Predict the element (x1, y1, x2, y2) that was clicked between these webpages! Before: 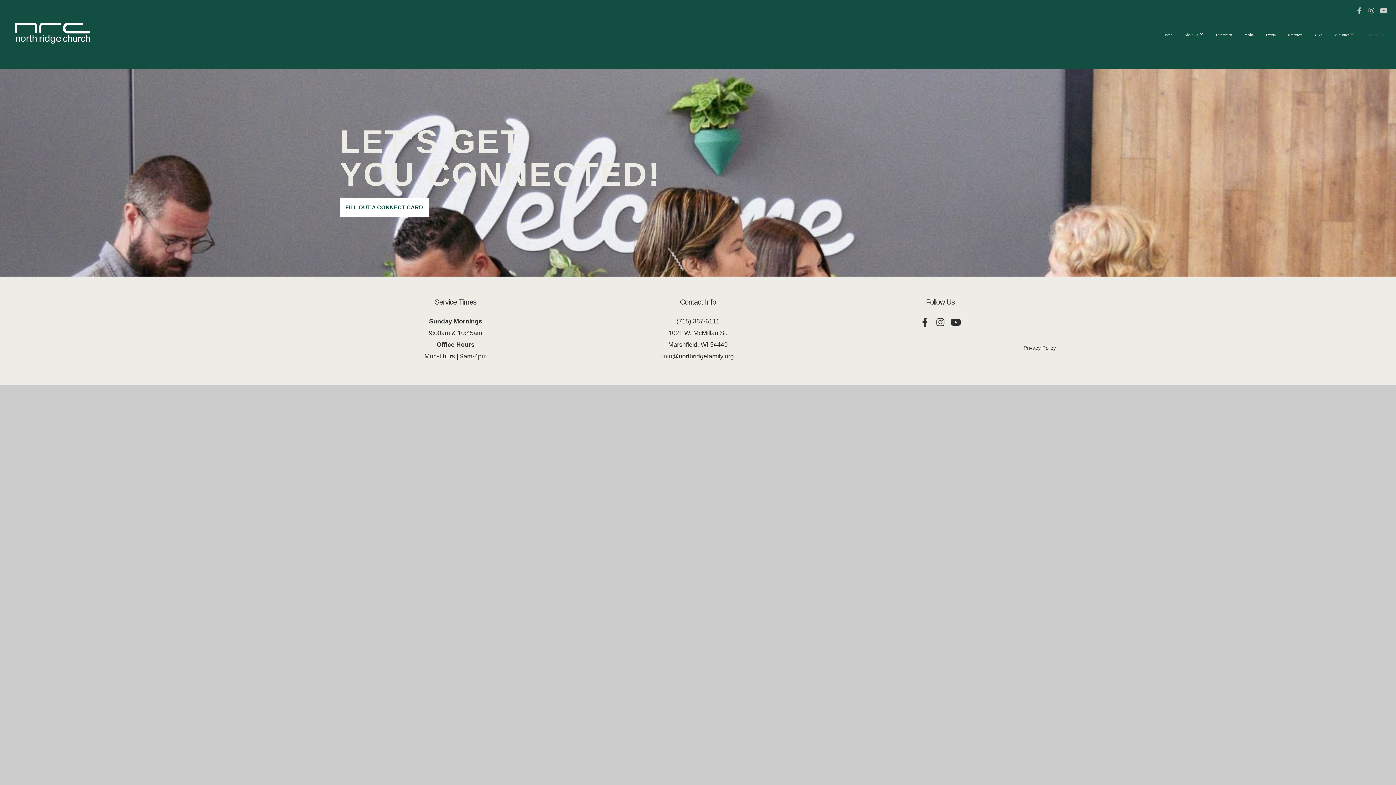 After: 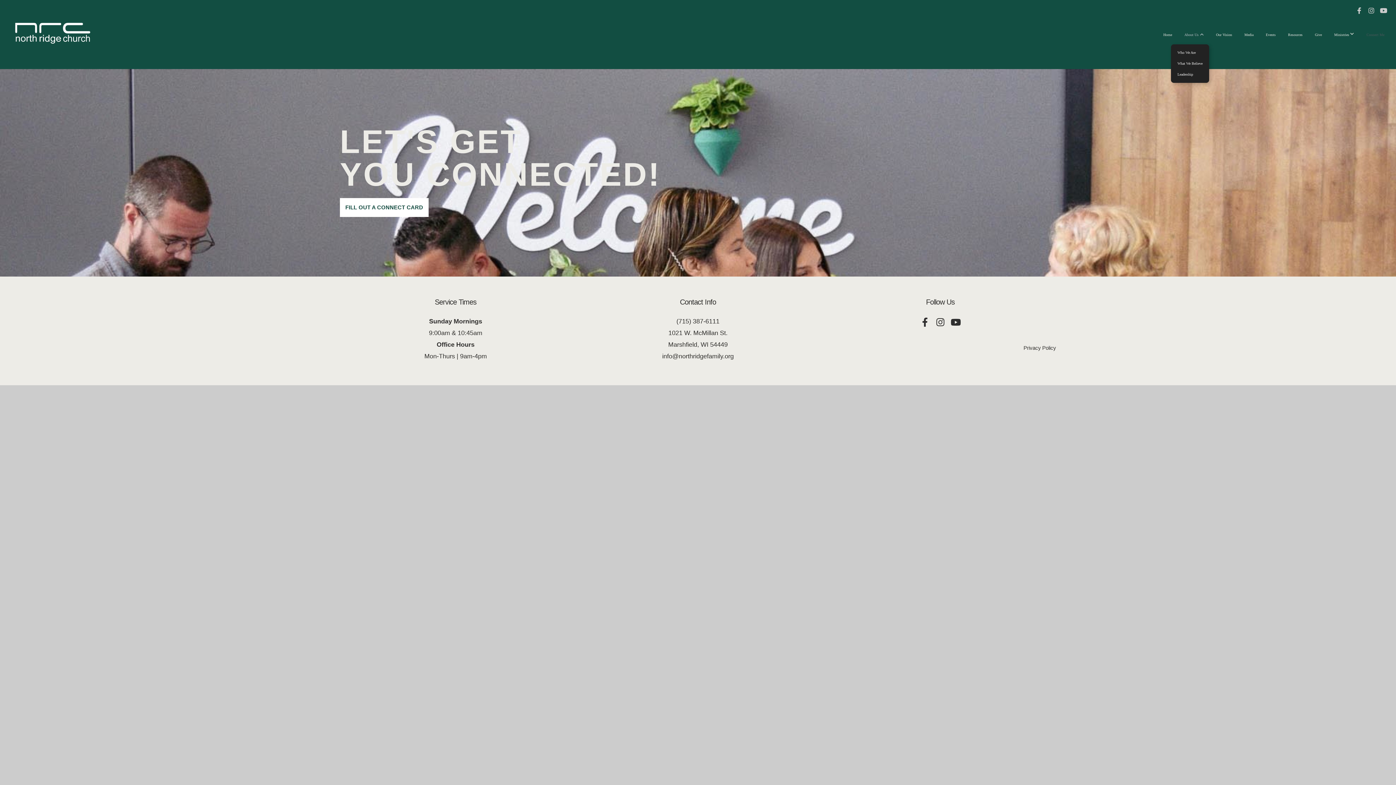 Action: label: About Us  bbox: (1179, 24, 1209, 44)